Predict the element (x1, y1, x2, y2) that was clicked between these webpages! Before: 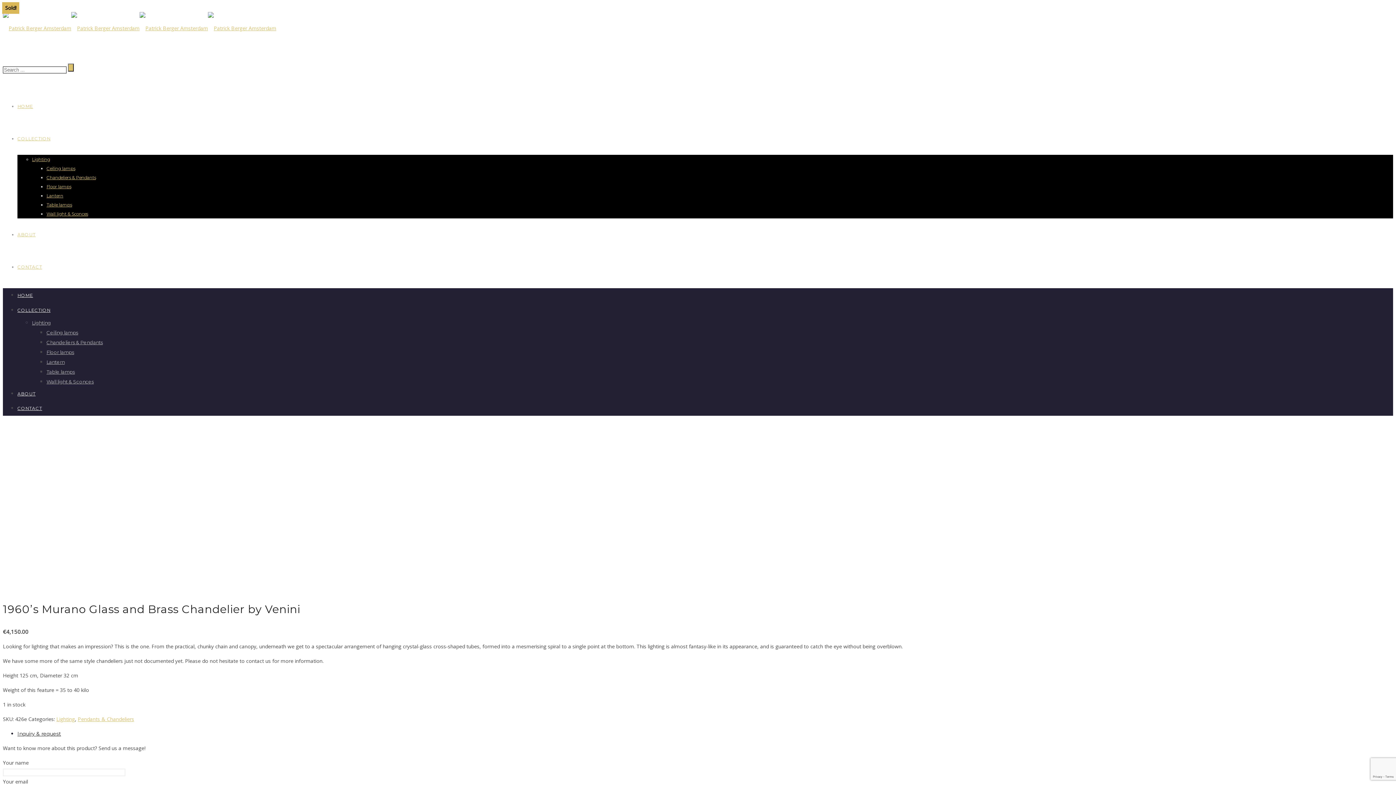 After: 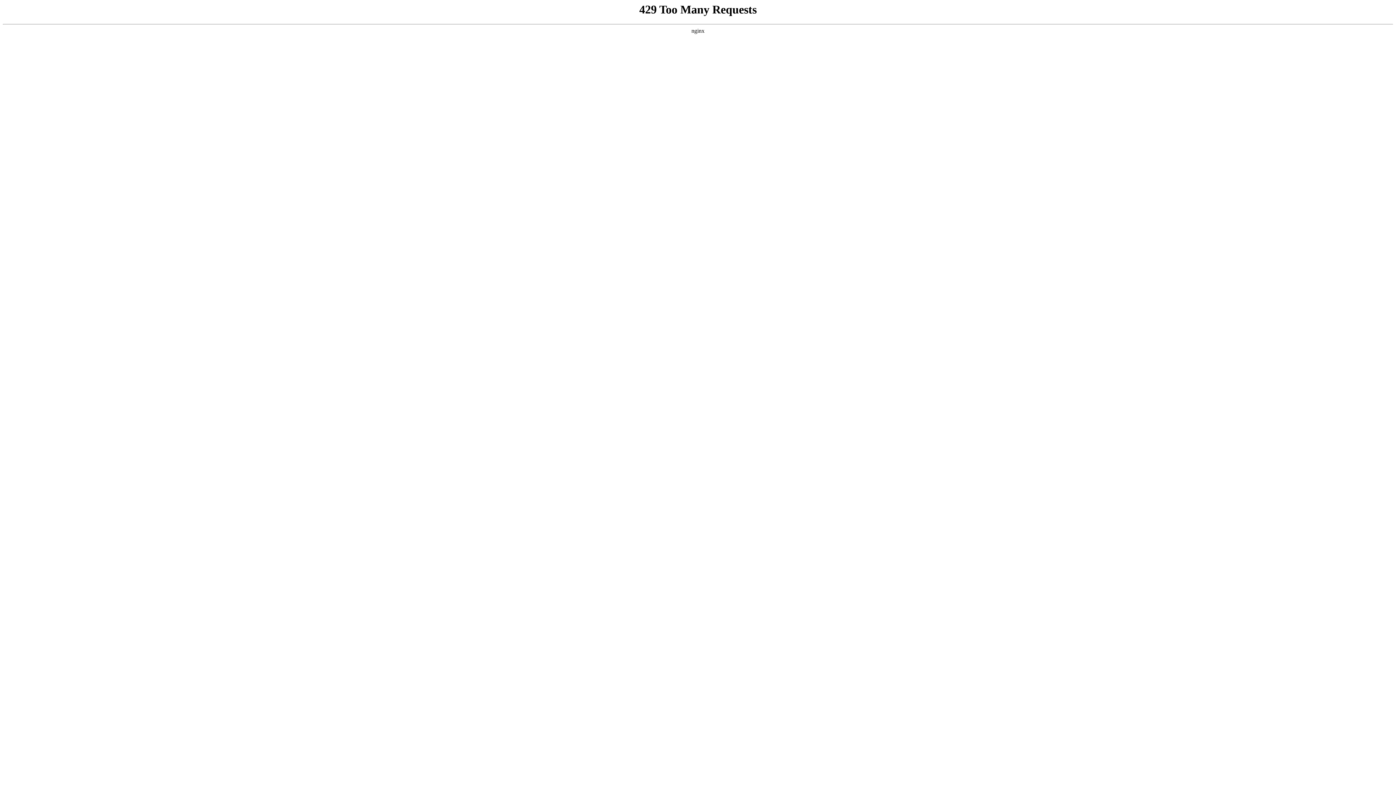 Action: bbox: (2, 460, 155, 467)